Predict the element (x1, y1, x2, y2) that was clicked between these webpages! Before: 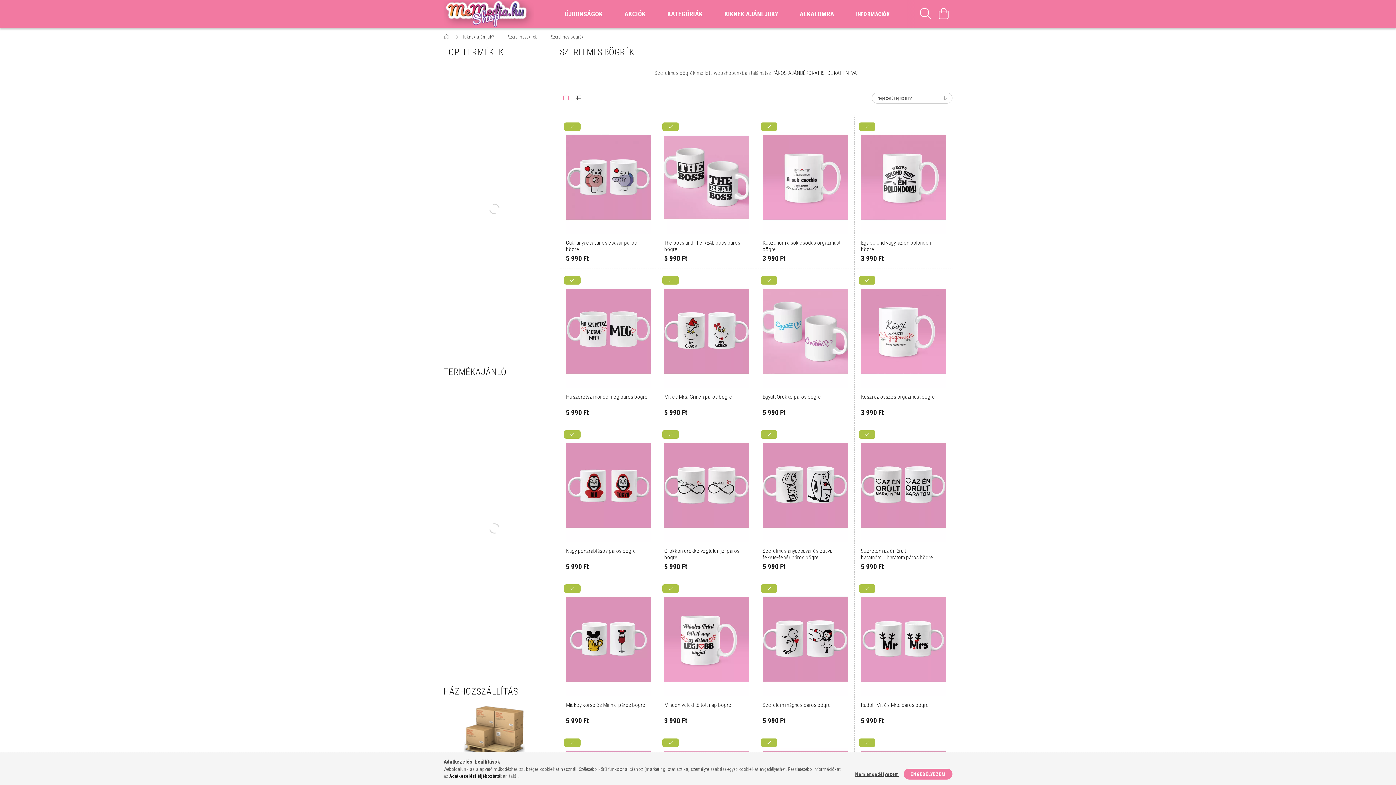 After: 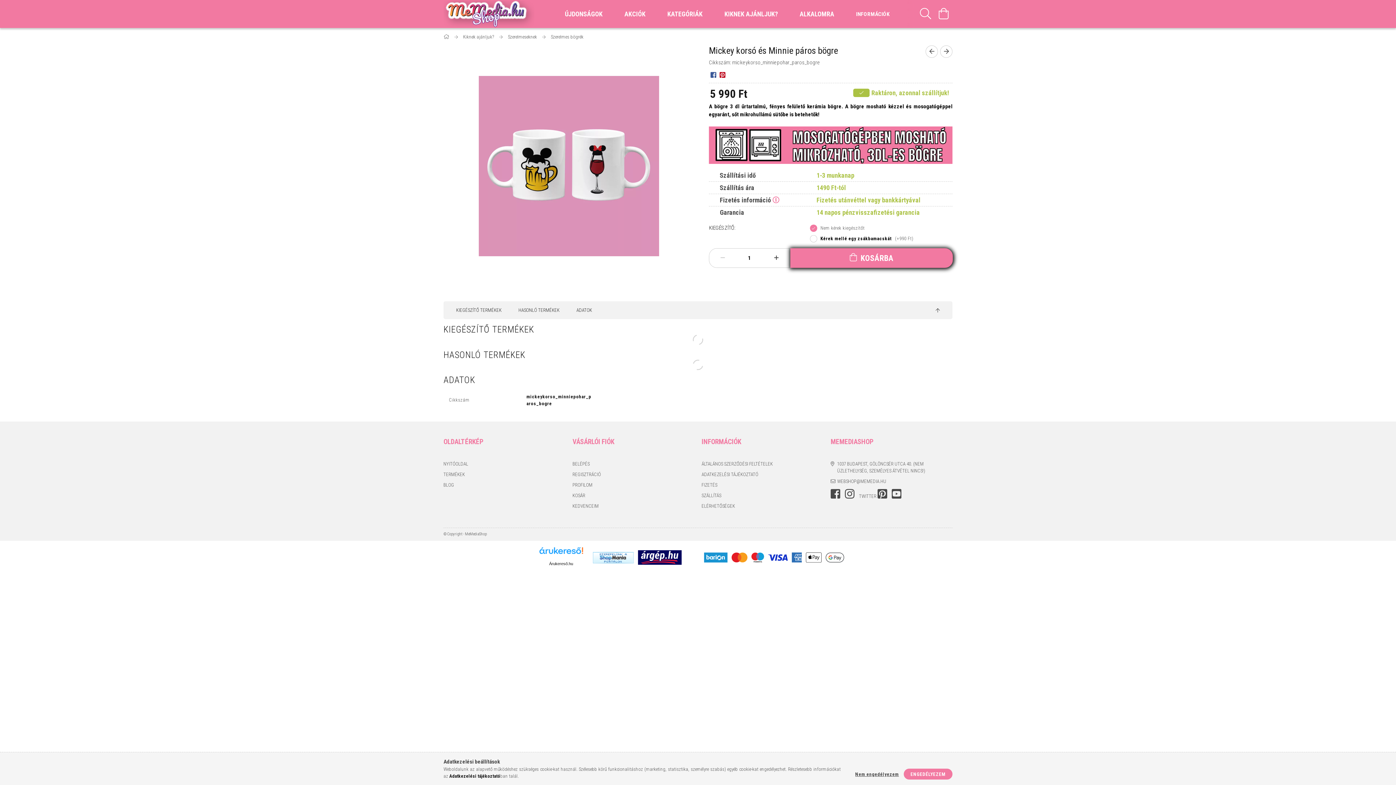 Action: label: Mickey korsó és Minnie páros bögre bbox: (566, 702, 651, 715)